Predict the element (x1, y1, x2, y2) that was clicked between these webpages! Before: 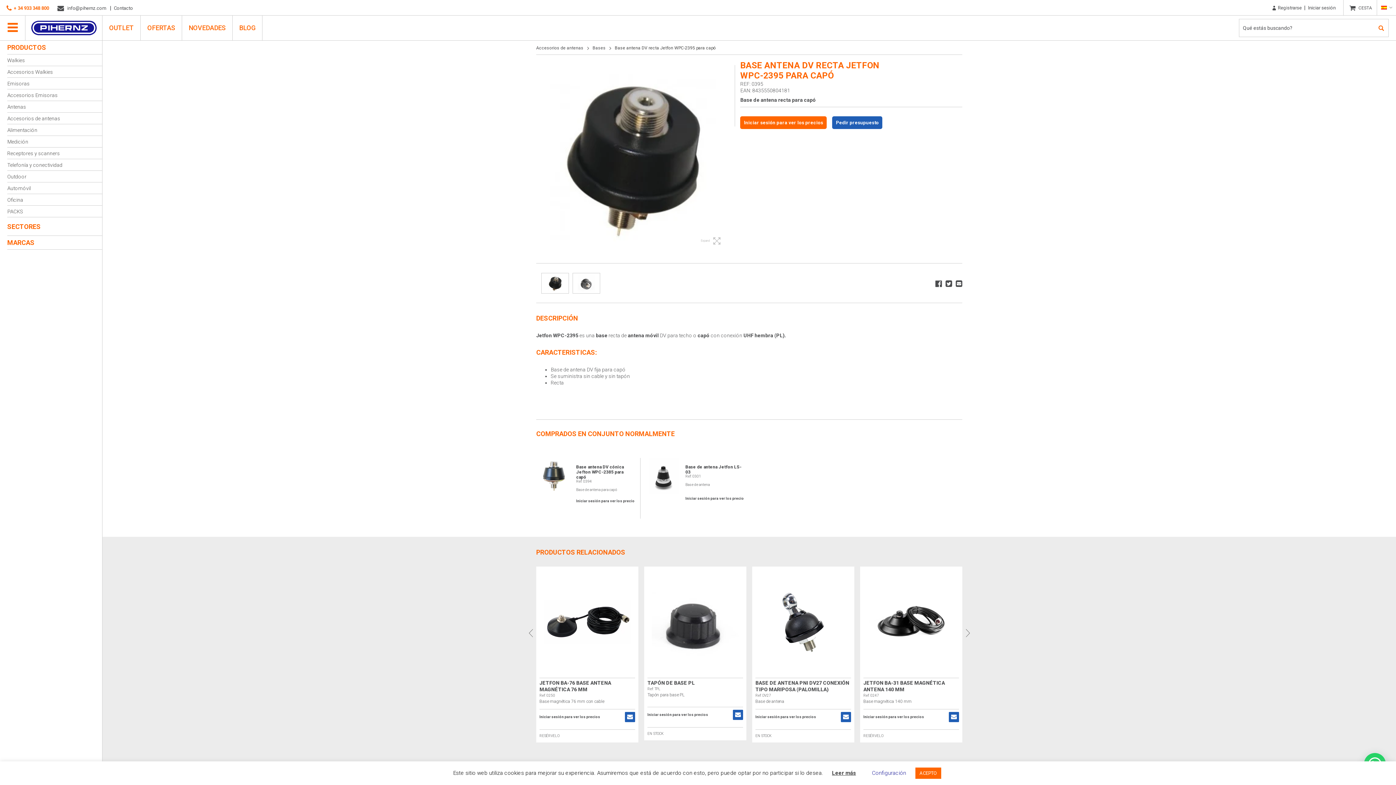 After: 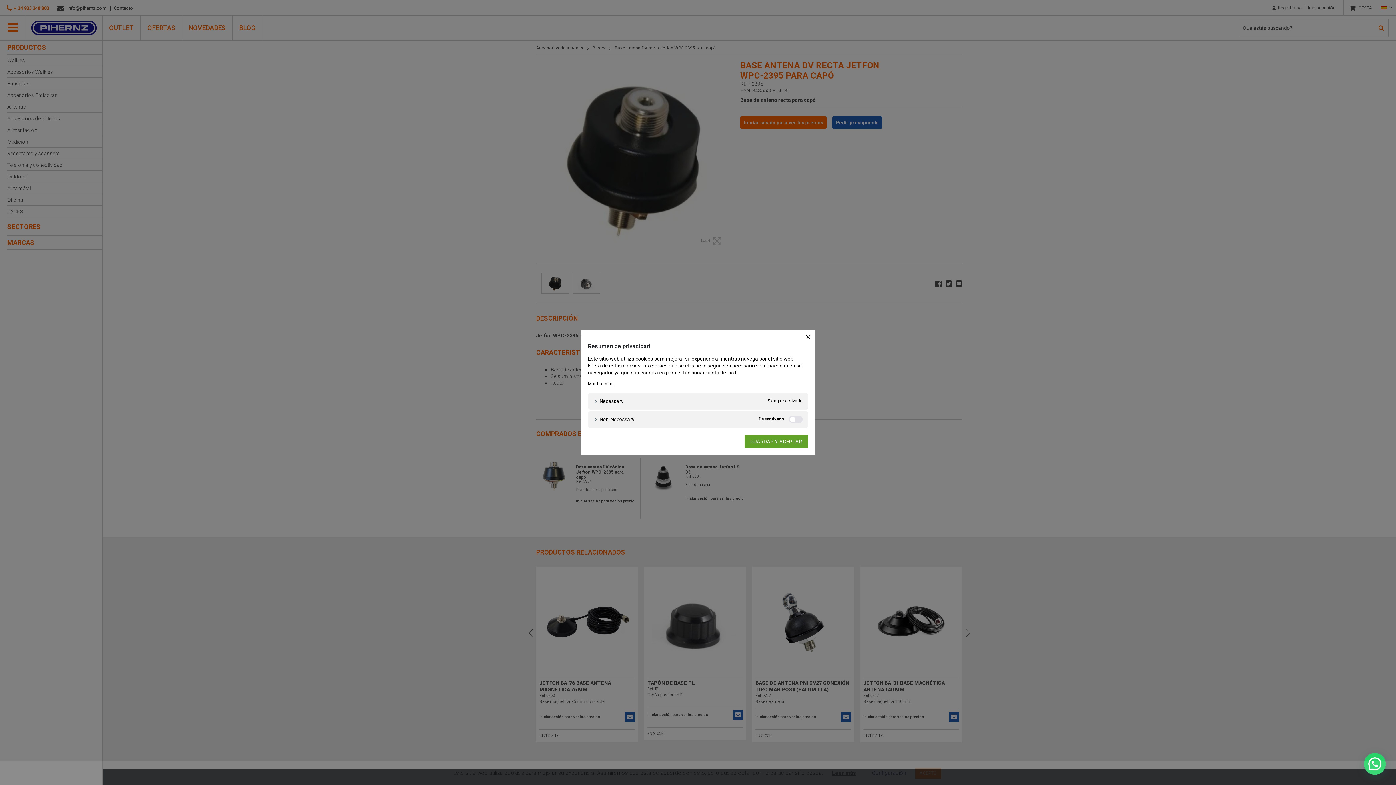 Action: label: Configuración bbox: (872, 770, 906, 776)